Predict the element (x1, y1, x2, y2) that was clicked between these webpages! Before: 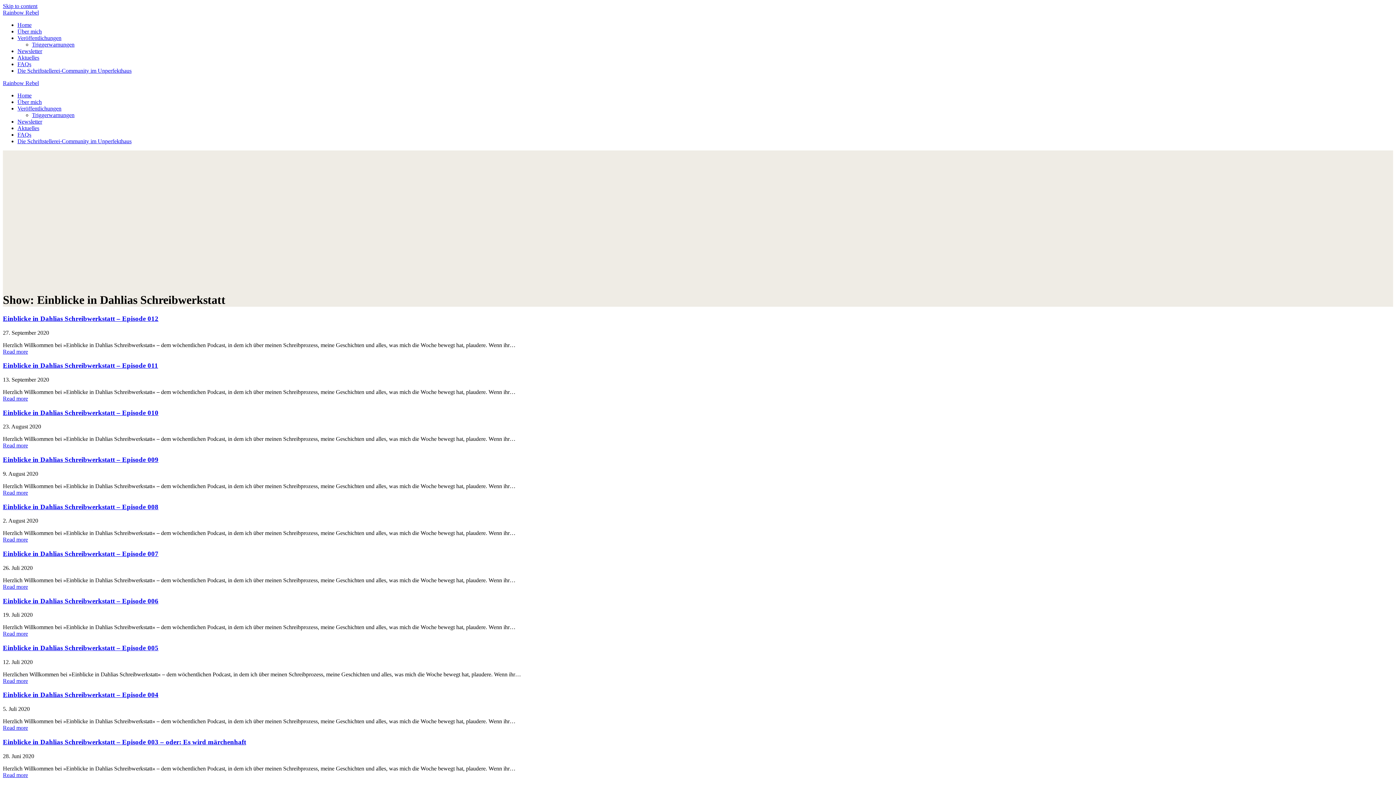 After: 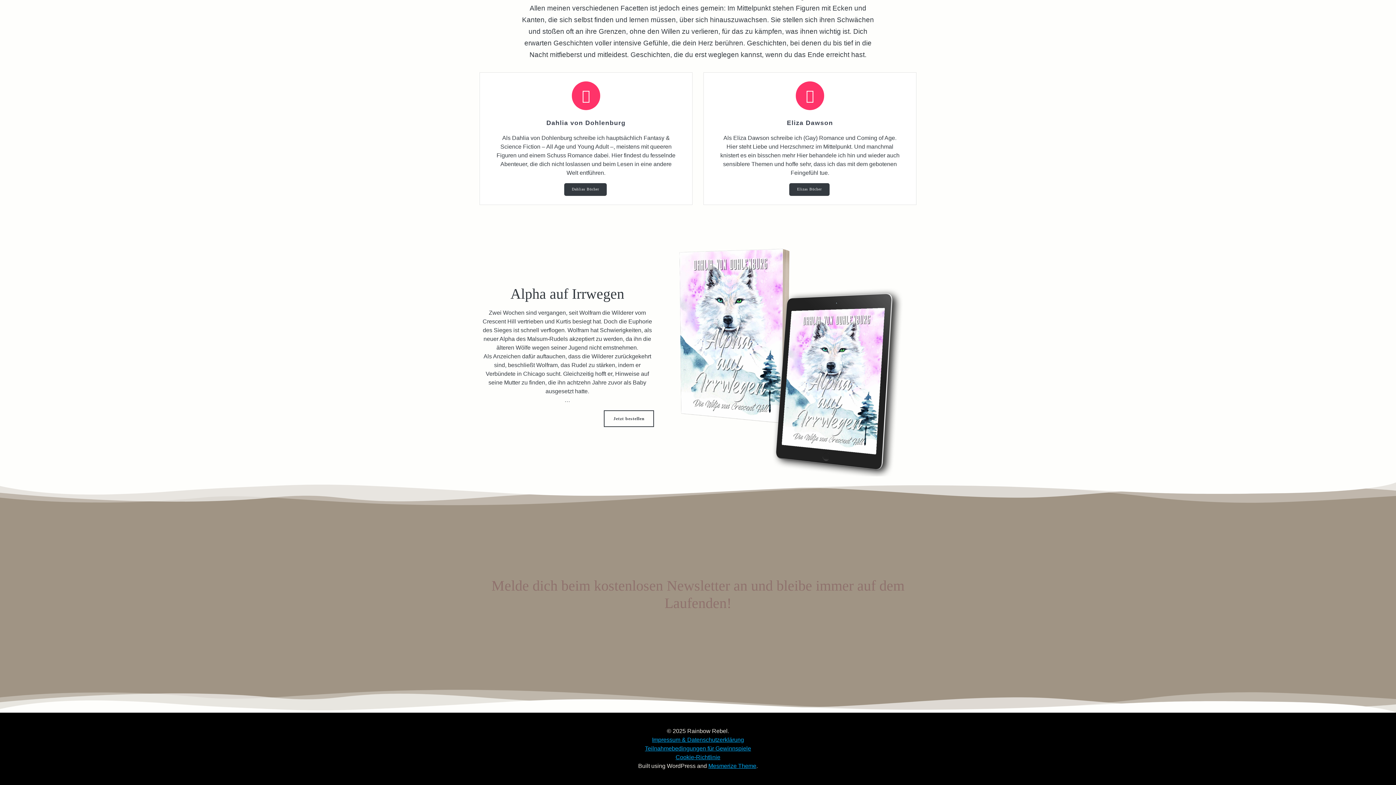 Action: bbox: (17, 118, 42, 124) label: Newsletter